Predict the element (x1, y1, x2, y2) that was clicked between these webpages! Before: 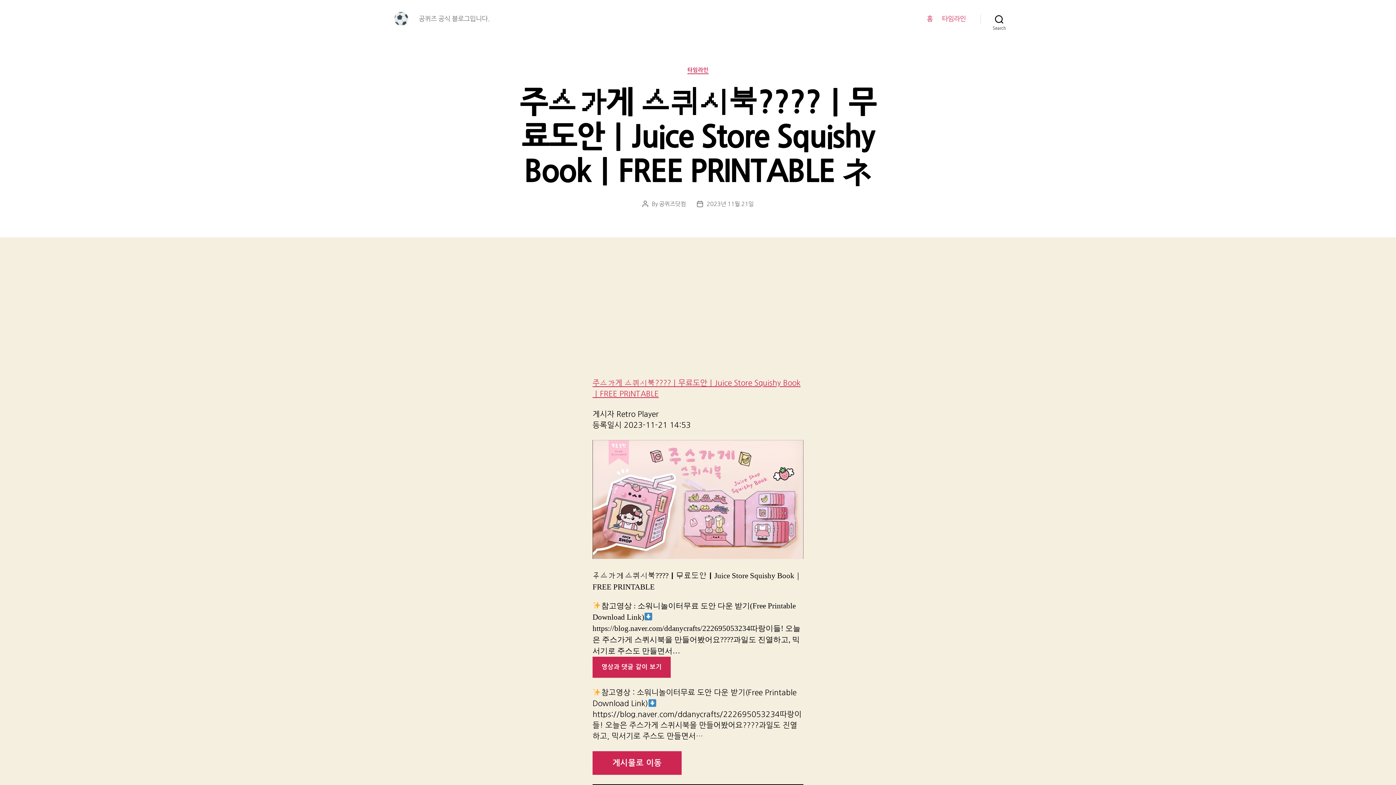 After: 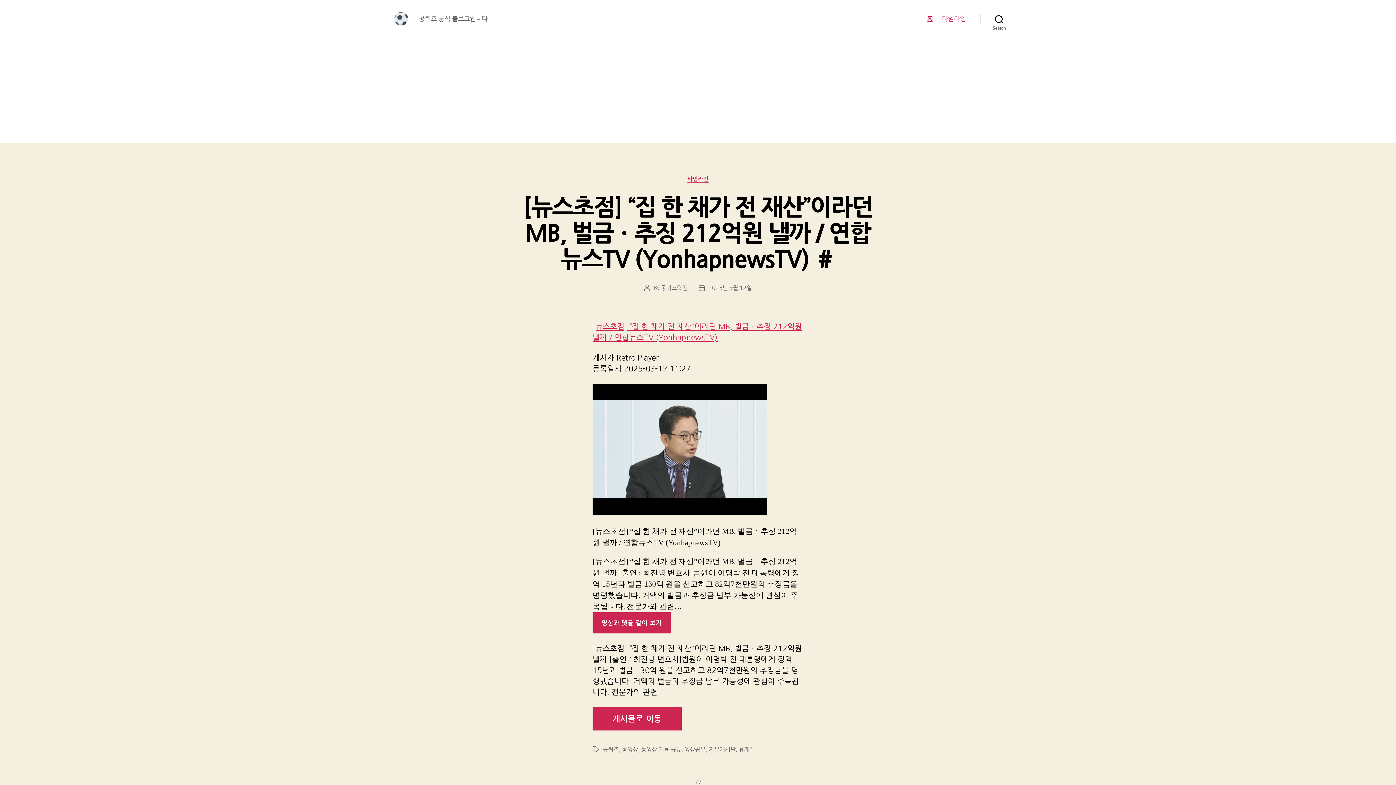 Action: bbox: (927, 15, 933, 22) label: 홈